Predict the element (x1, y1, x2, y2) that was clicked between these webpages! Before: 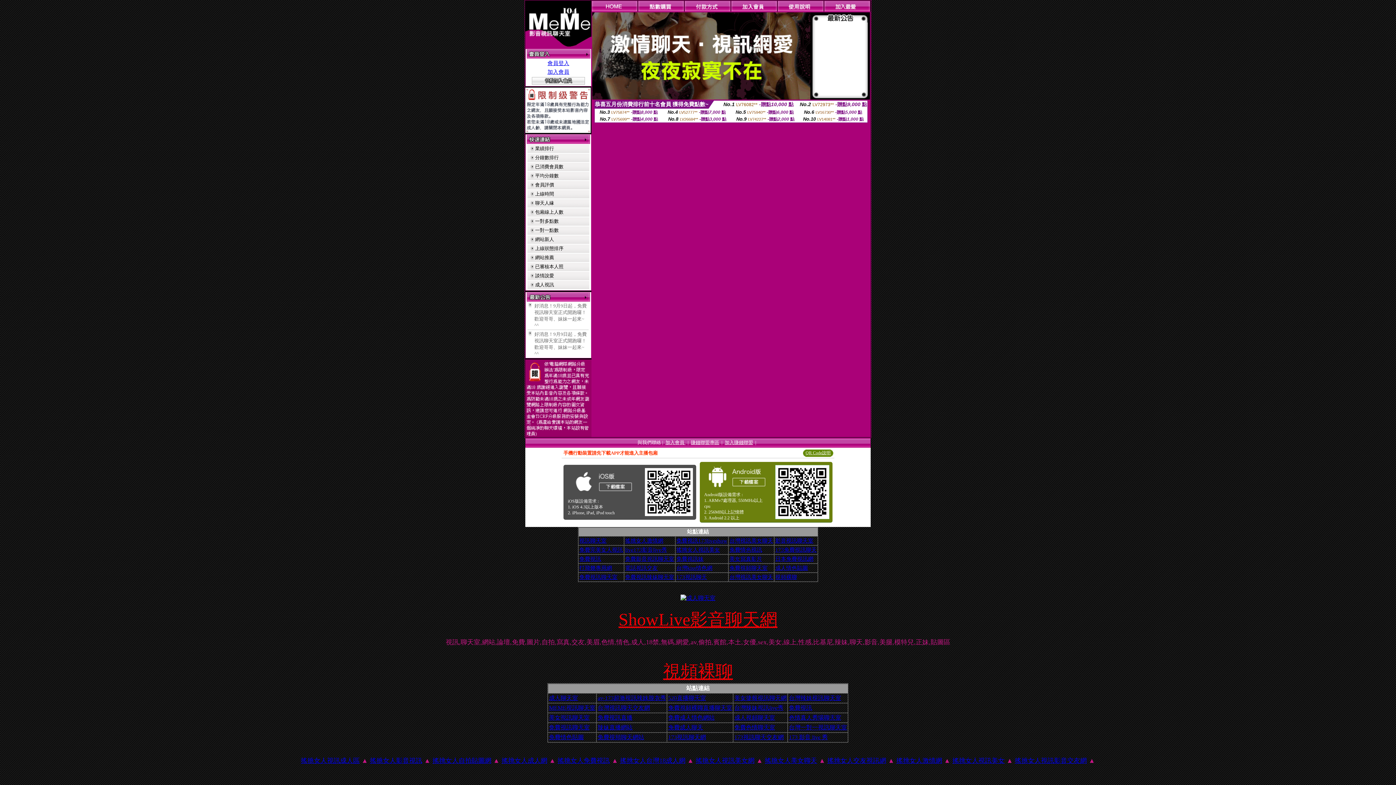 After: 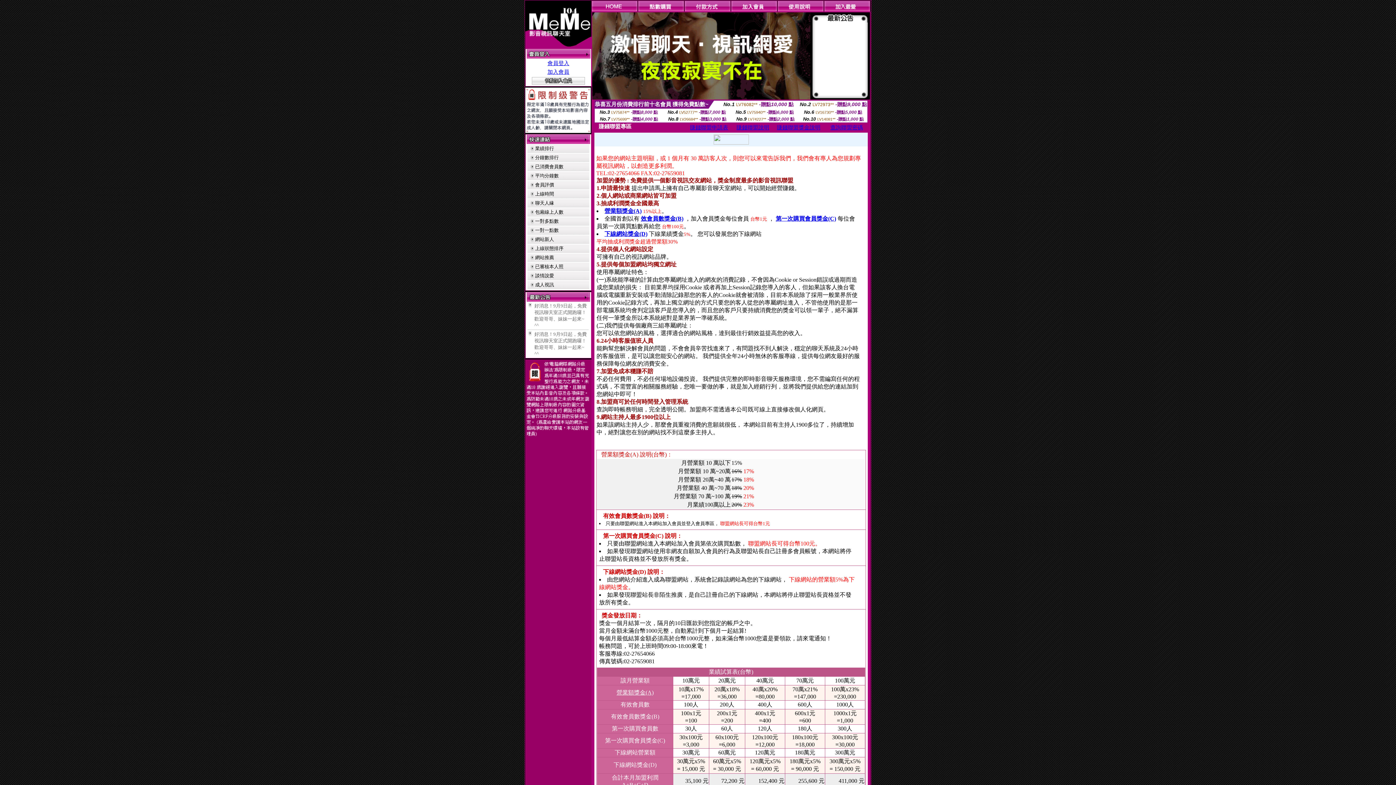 Action: bbox: (724, 440, 753, 445) label: 加入賺錢聯盟